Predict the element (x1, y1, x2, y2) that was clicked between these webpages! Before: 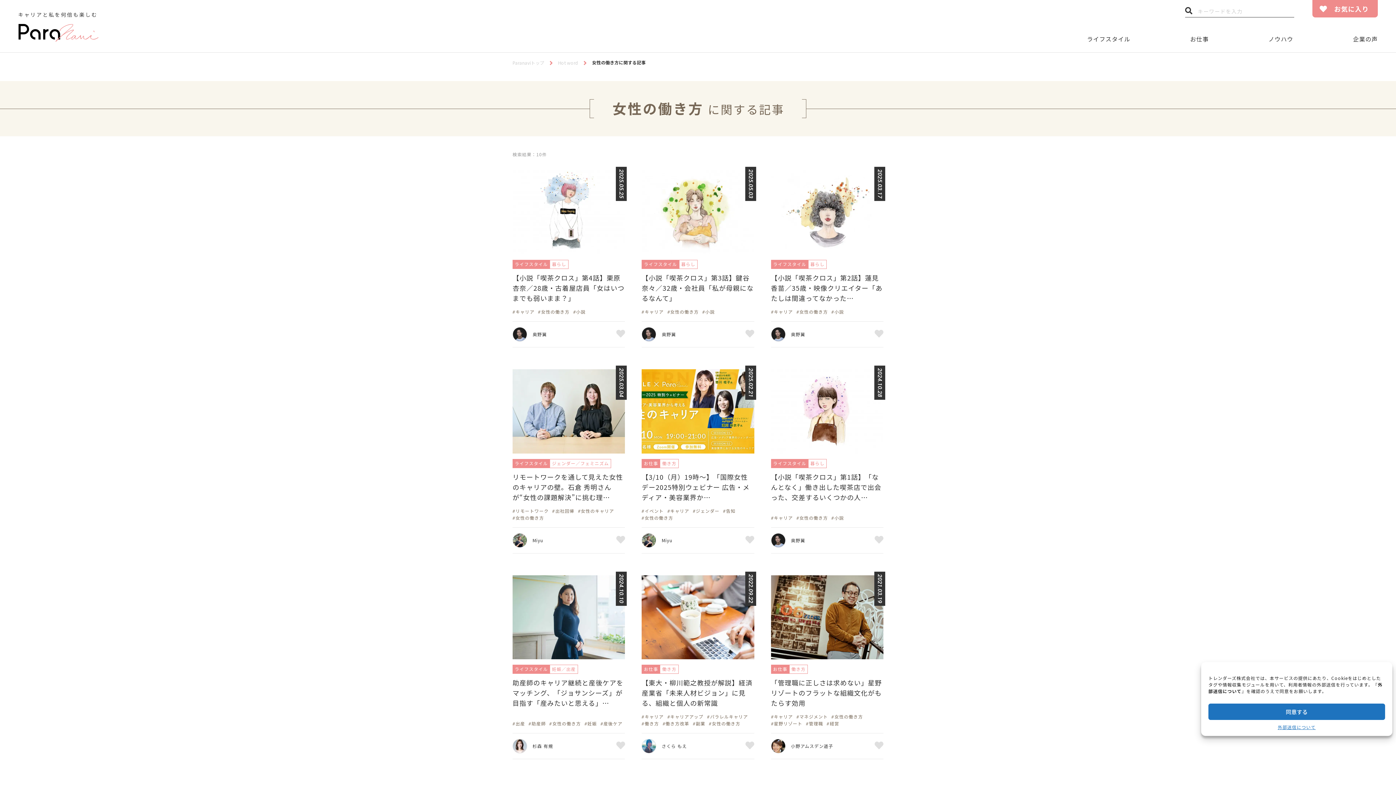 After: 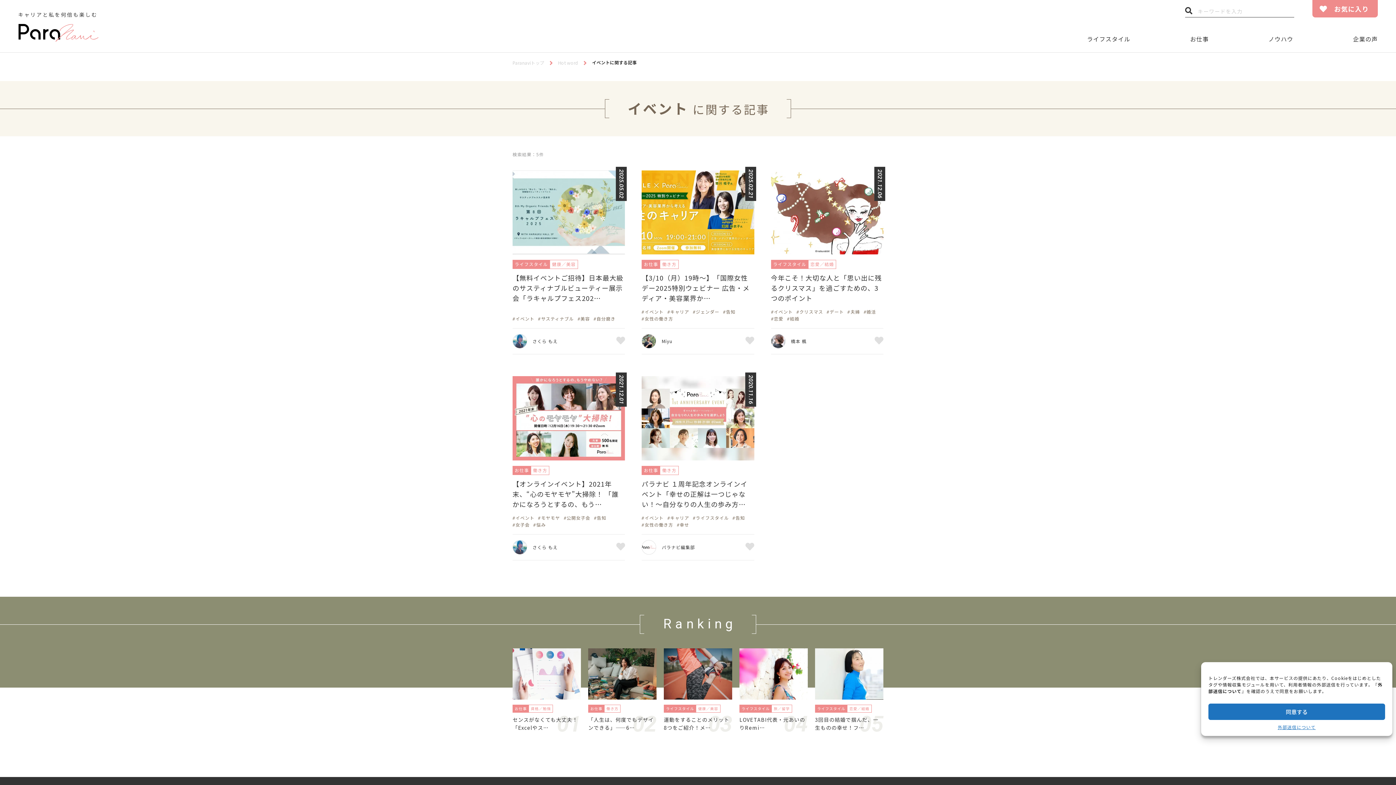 Action: label: イベント bbox: (641, 509, 663, 513)